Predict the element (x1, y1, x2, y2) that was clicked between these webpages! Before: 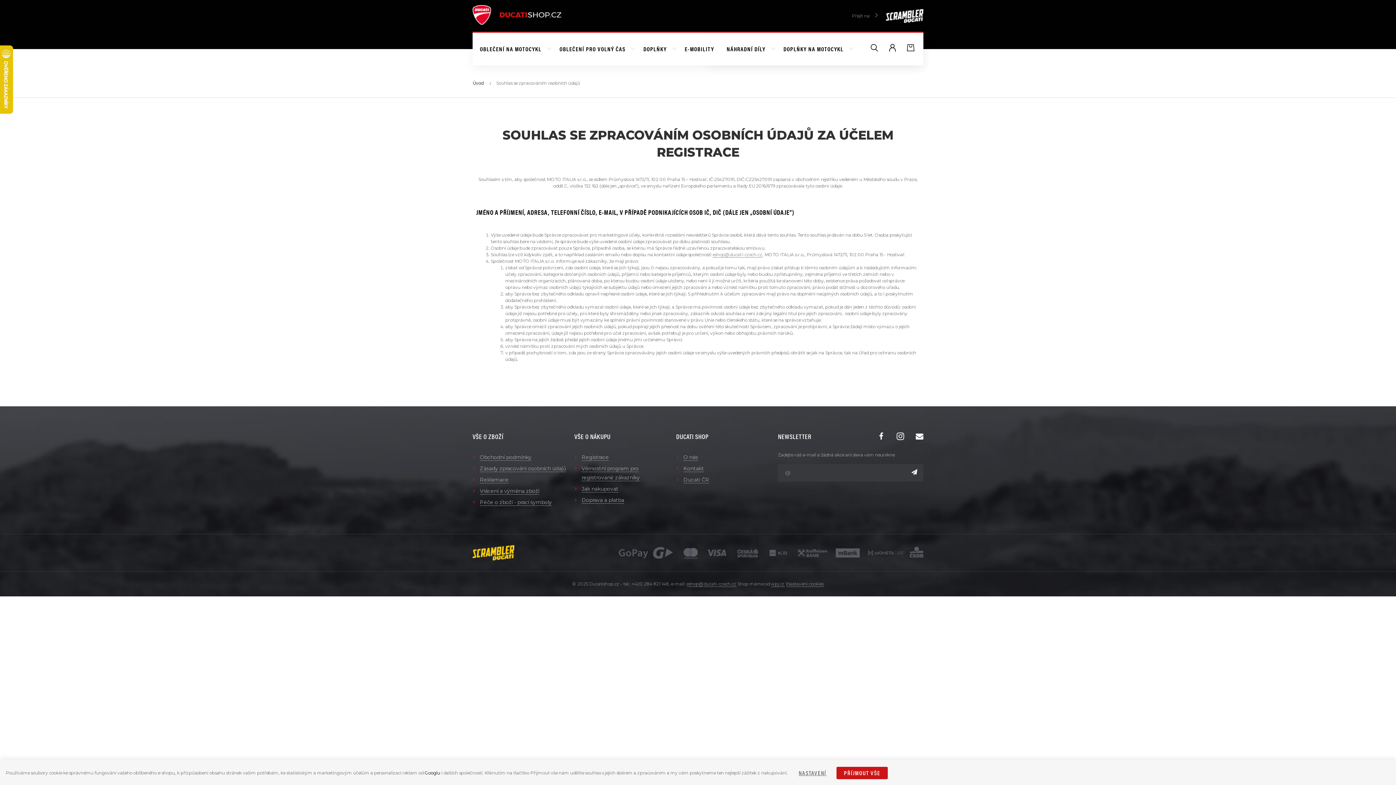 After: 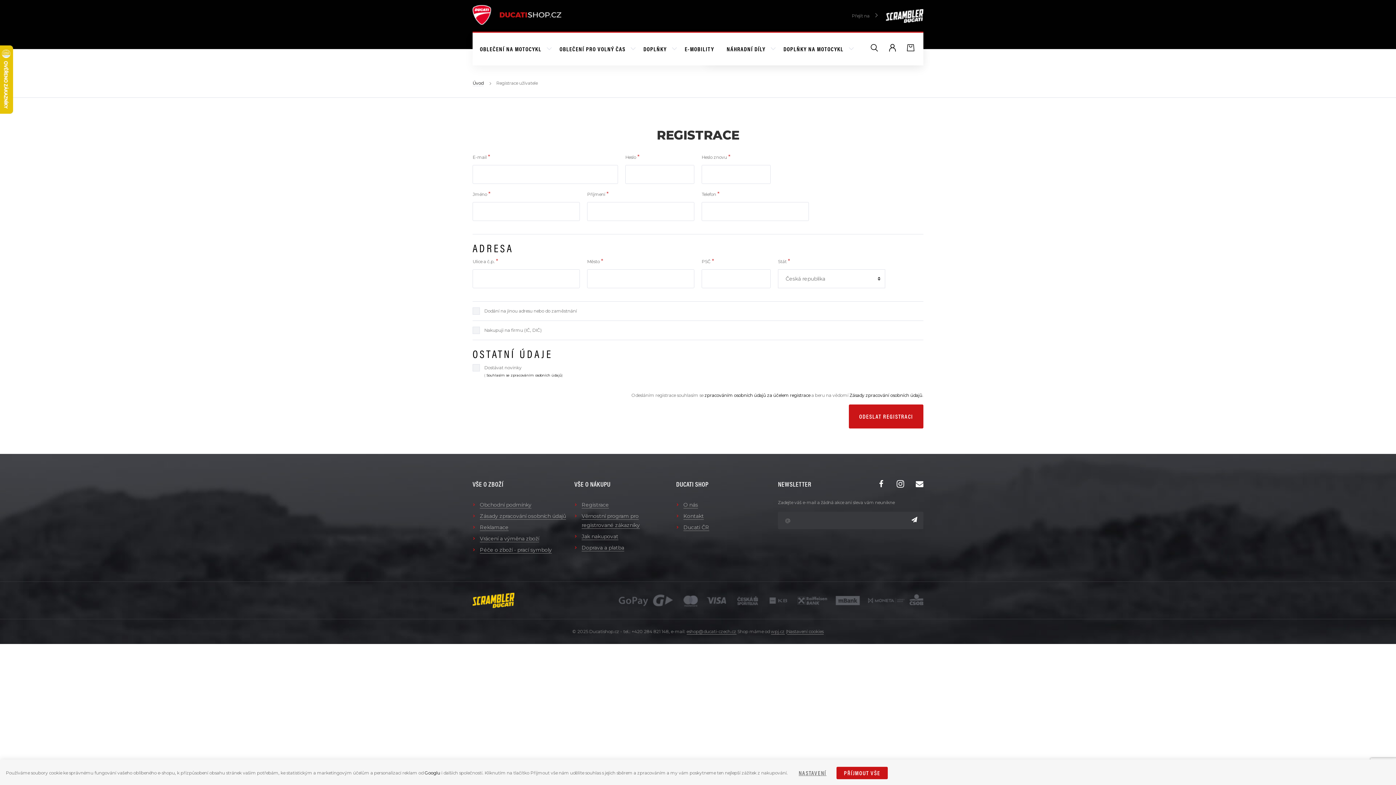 Action: label: Registrace bbox: (581, 454, 609, 461)